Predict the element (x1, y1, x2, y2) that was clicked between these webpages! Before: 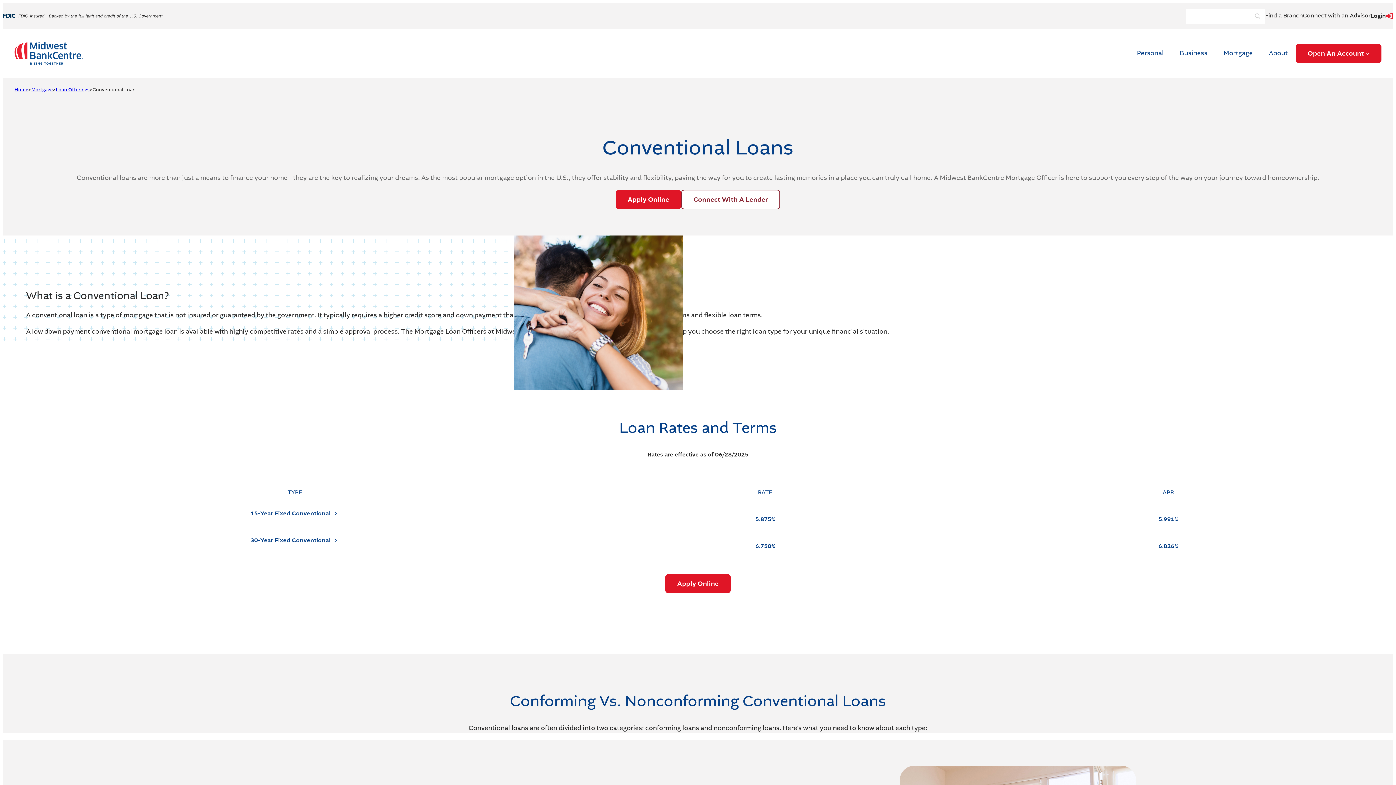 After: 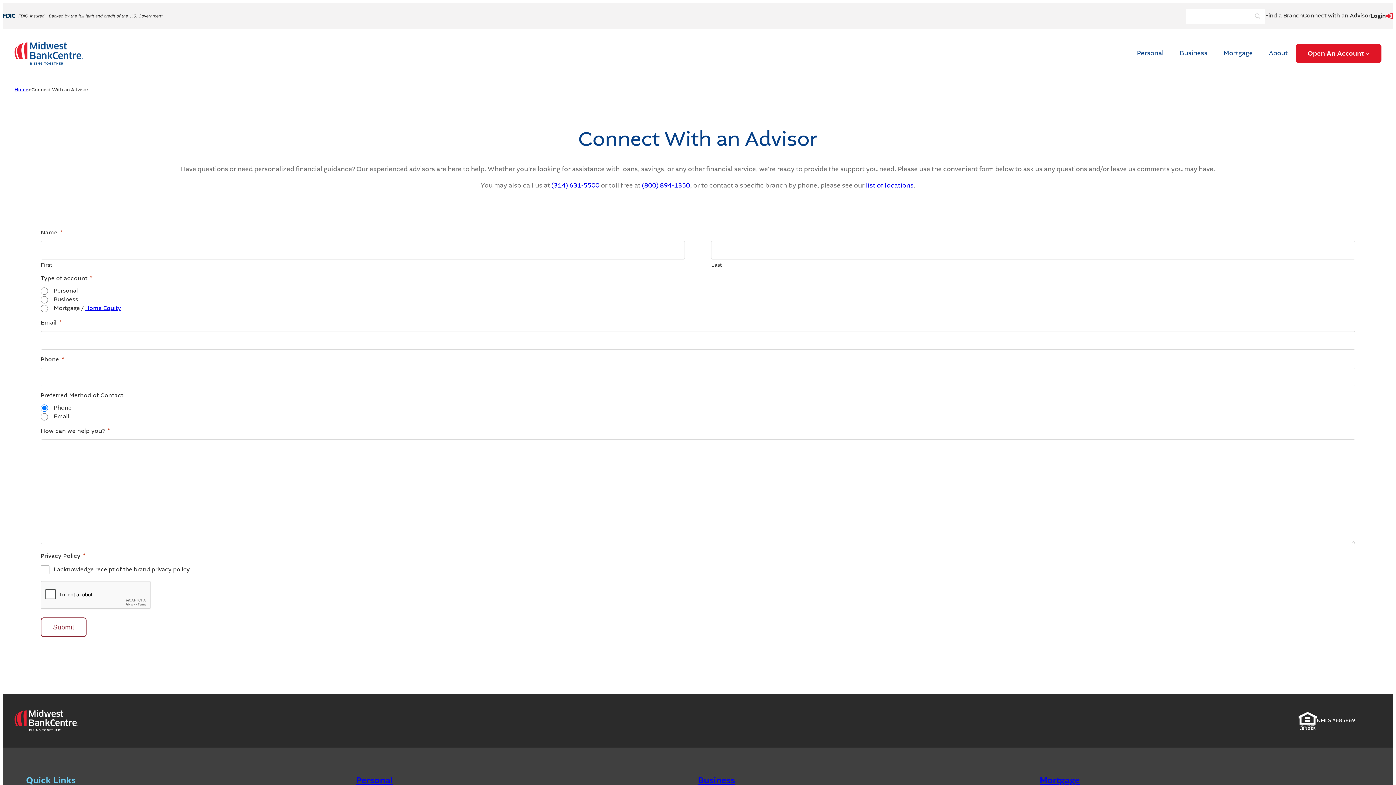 Action: bbox: (1303, 11, 1370, 20) label: Connect with an Advisor